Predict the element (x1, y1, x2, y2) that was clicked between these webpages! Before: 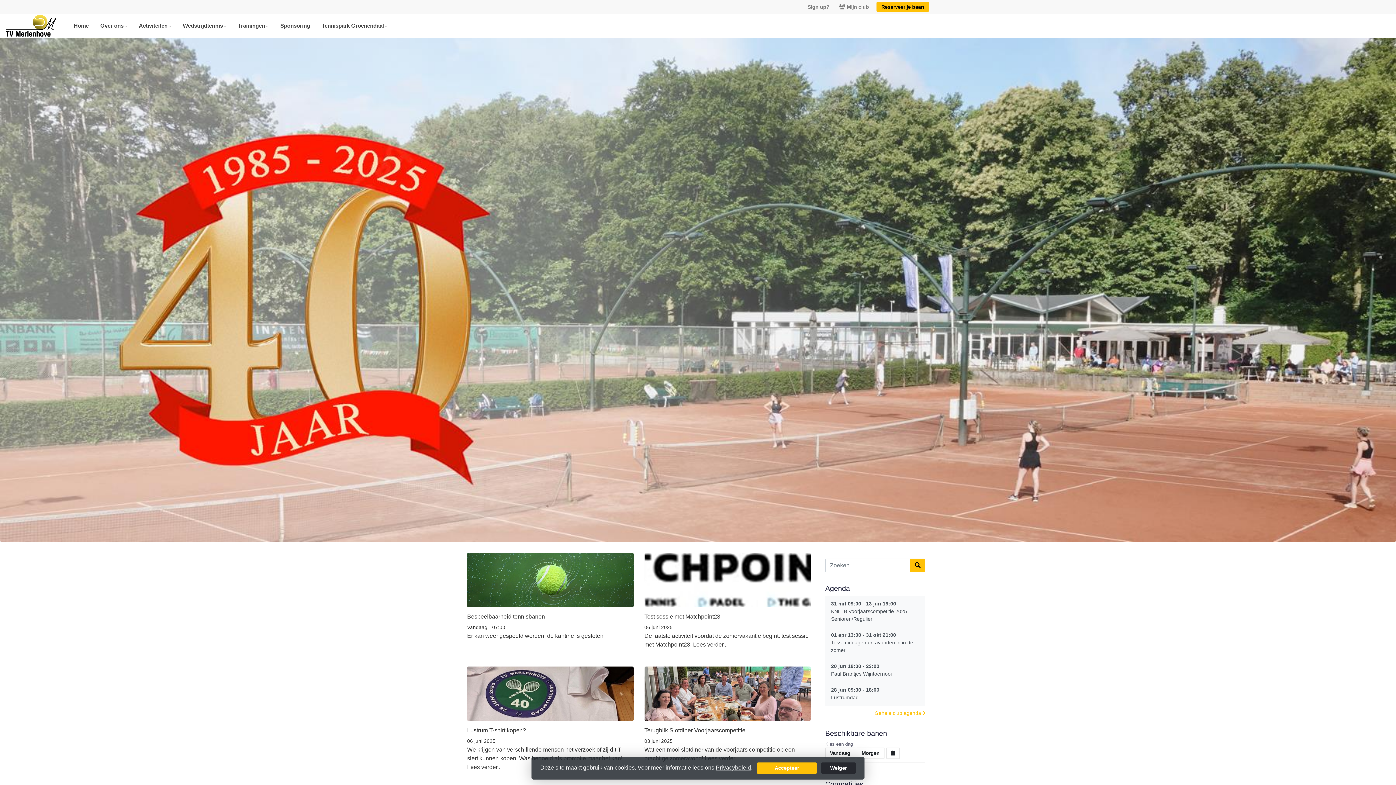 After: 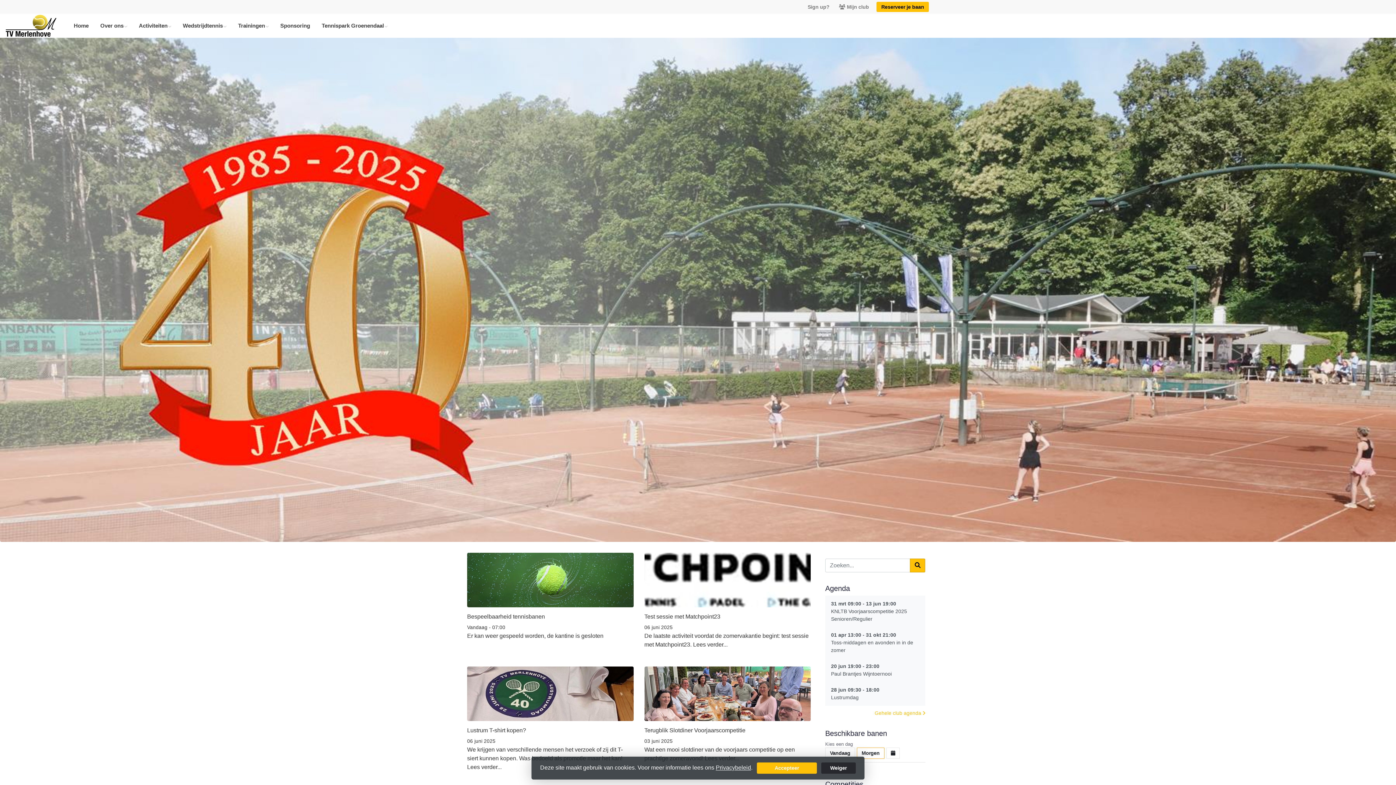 Action: bbox: (857, 747, 884, 759) label: Morgen